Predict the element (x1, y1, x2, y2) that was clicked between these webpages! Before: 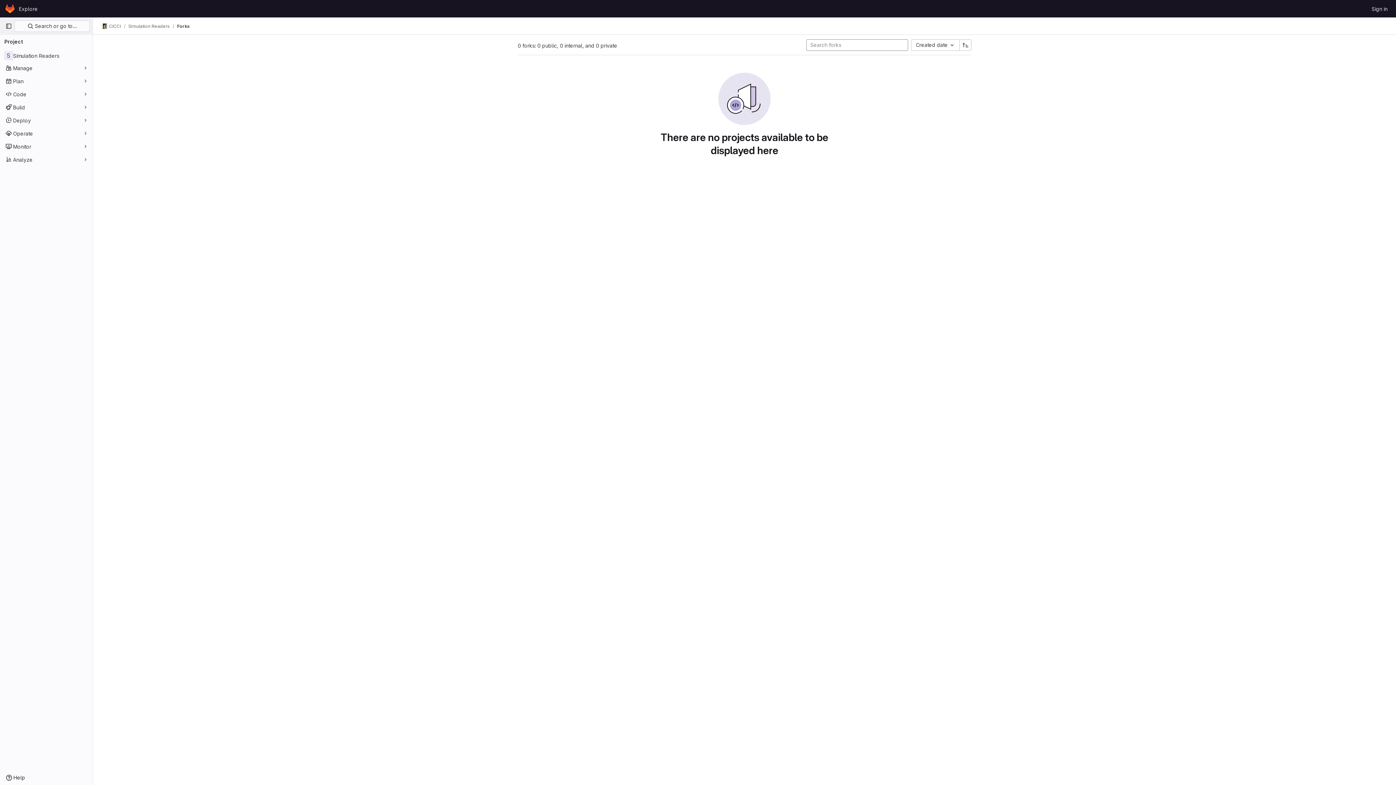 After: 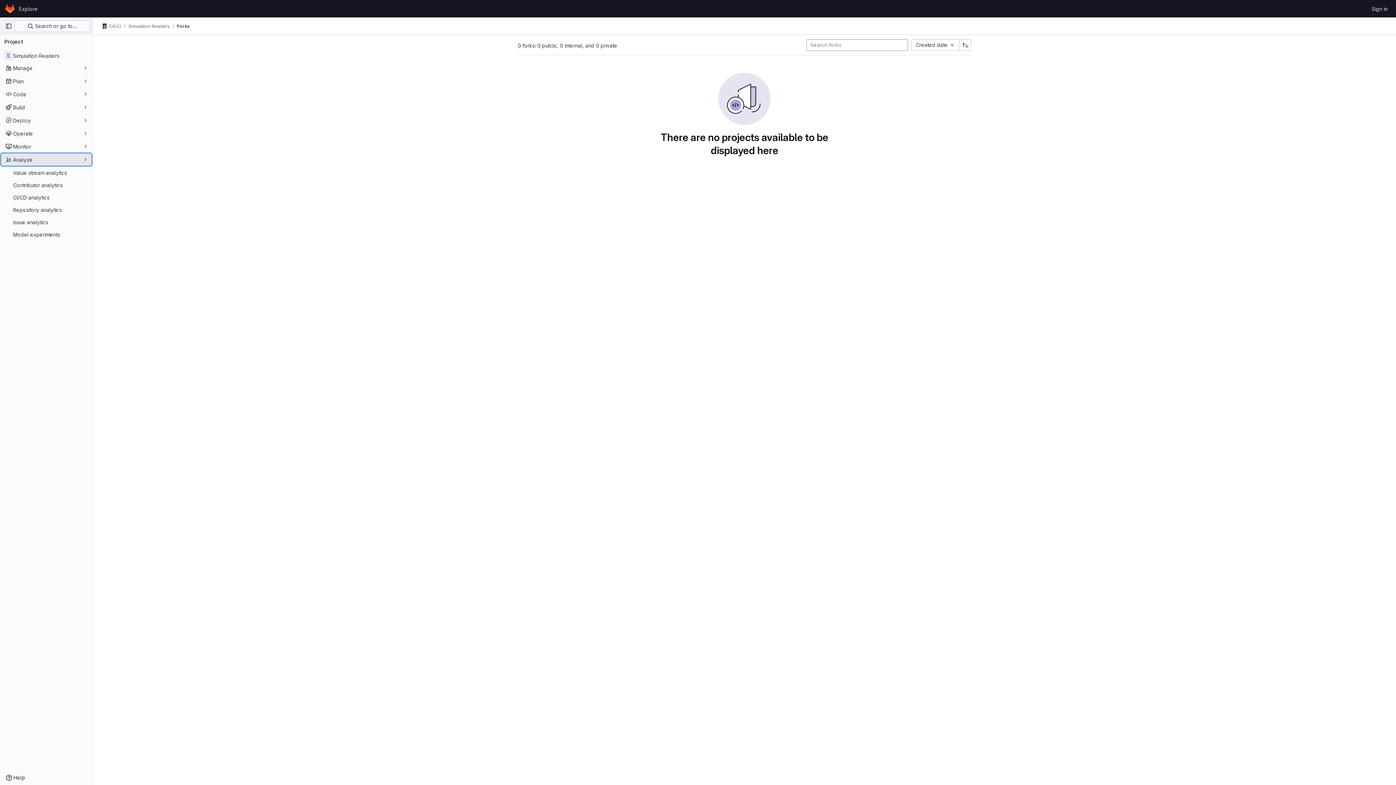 Action: label: Analyze bbox: (1, 153, 91, 165)